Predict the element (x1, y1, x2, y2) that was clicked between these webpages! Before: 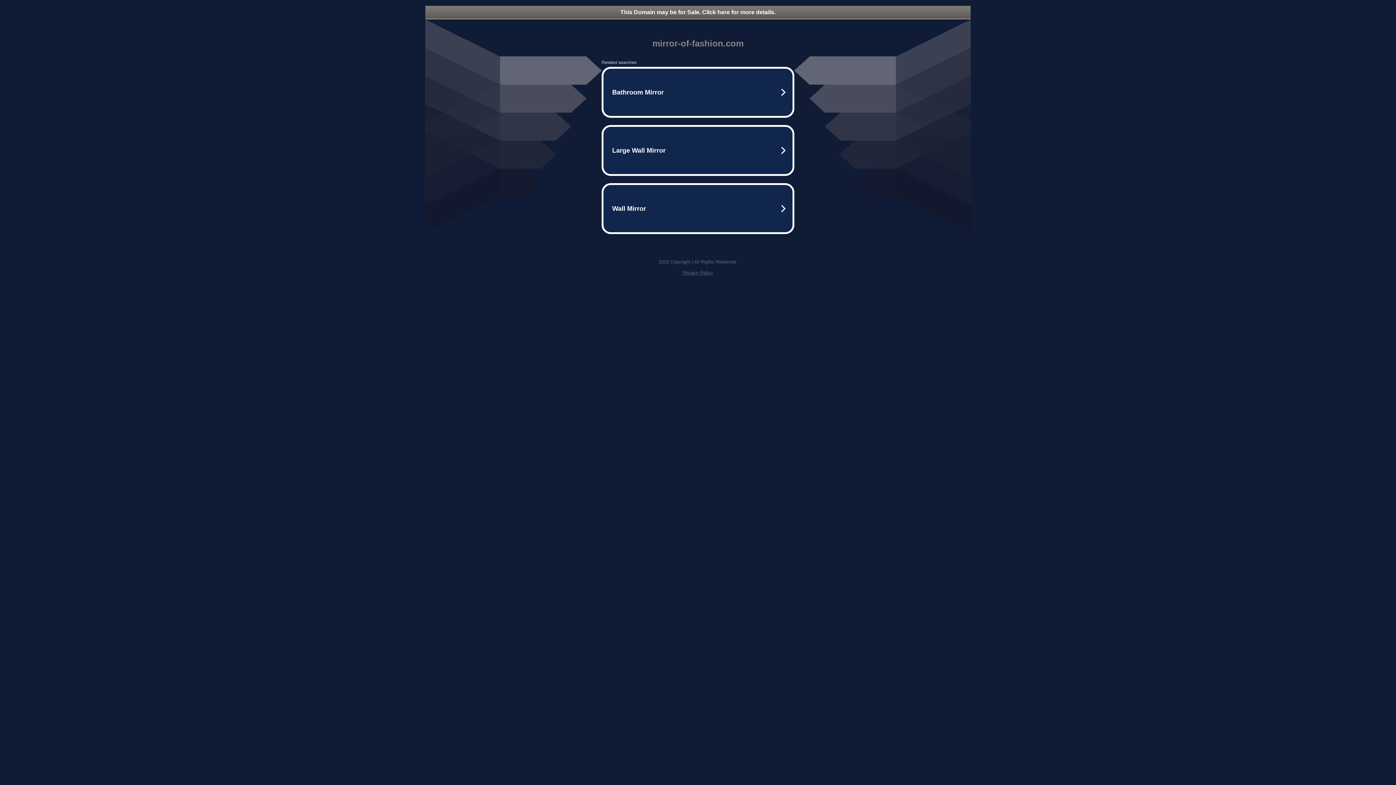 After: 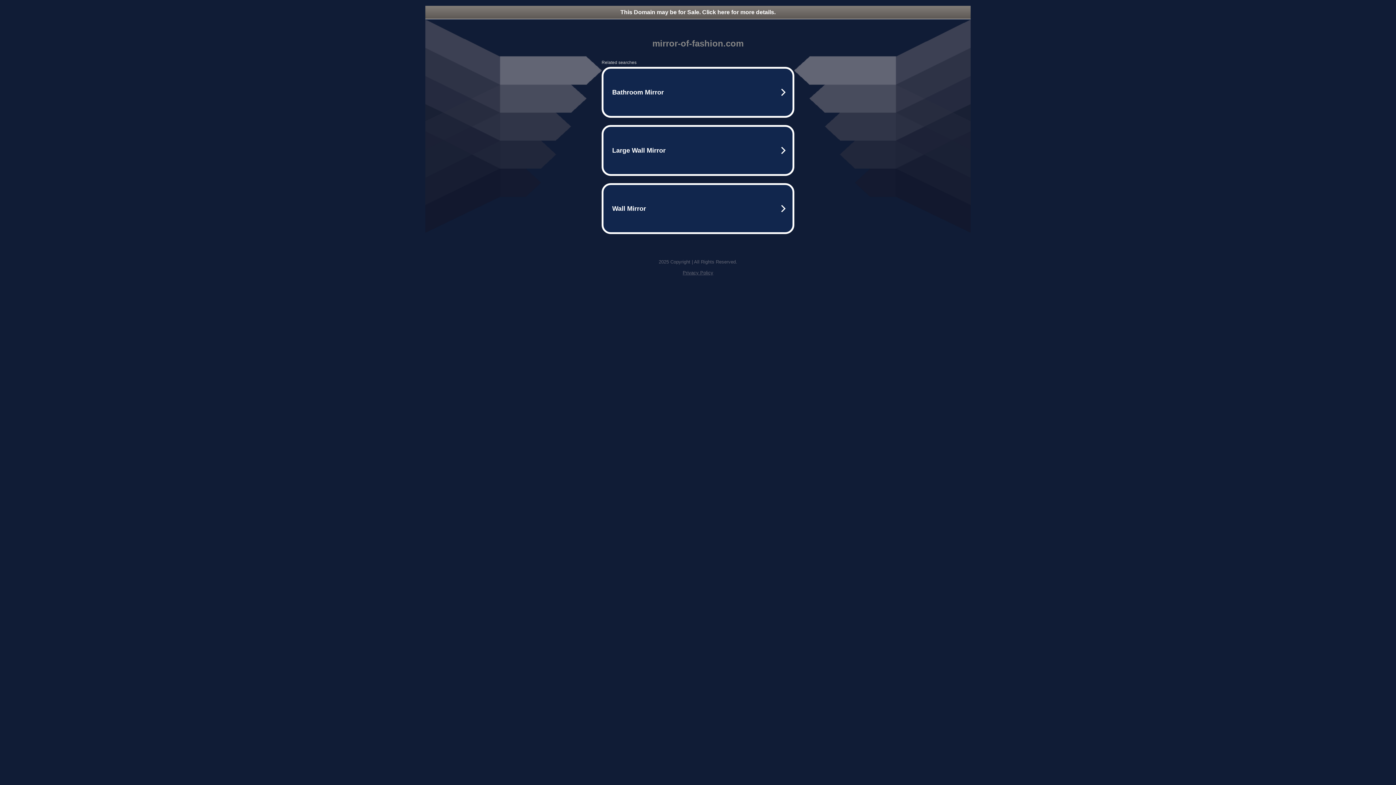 Action: label: Privacy Policy bbox: (682, 270, 713, 275)